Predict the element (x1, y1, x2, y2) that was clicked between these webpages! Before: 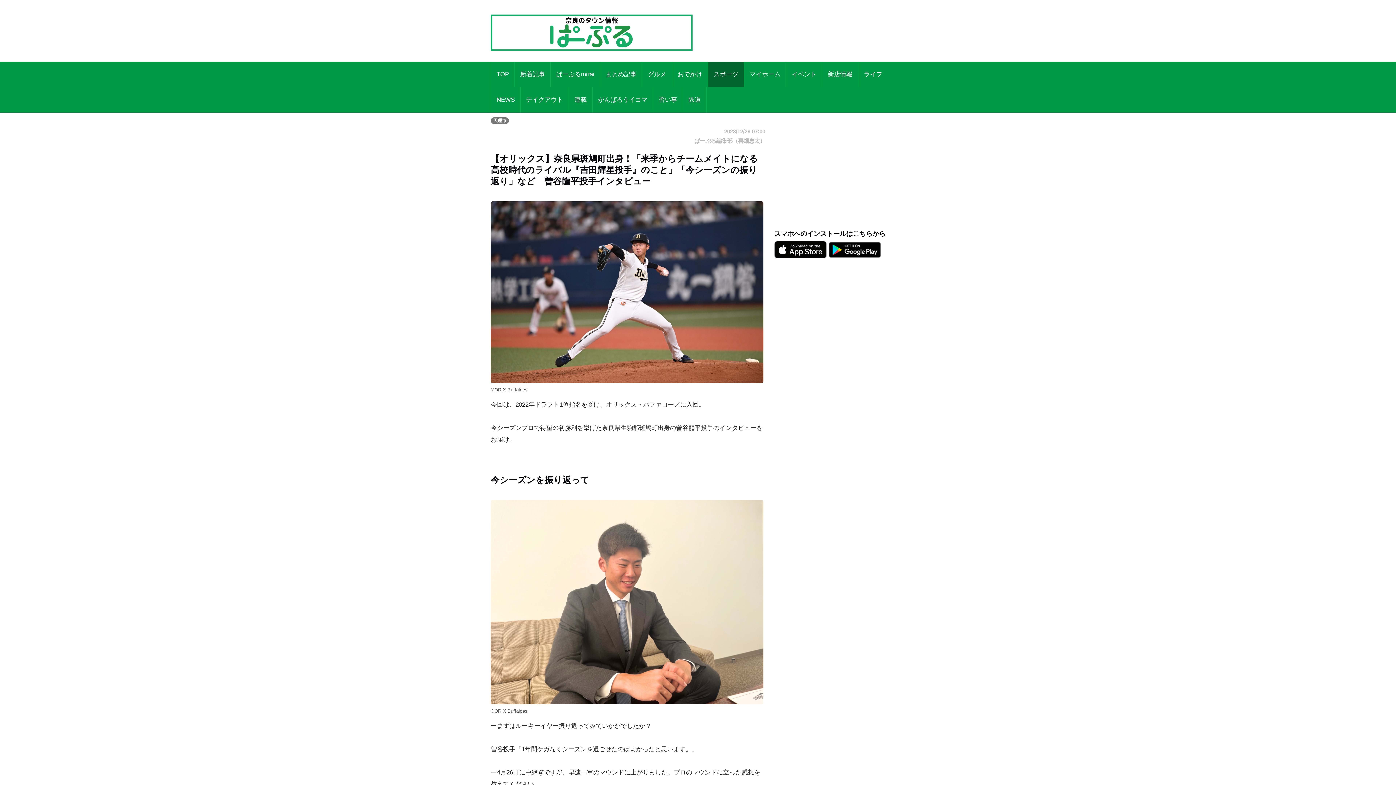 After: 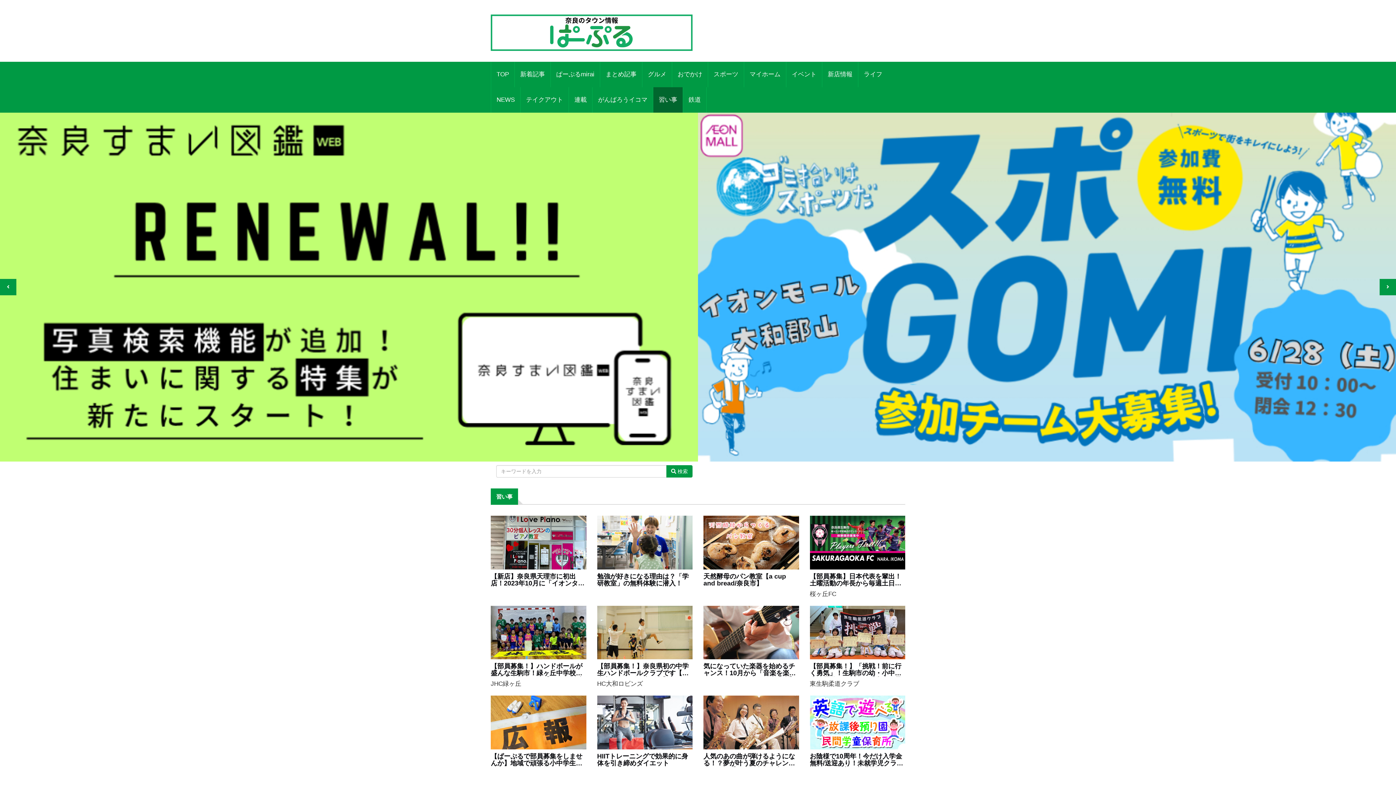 Action: label: 習い事 bbox: (653, 87, 682, 112)